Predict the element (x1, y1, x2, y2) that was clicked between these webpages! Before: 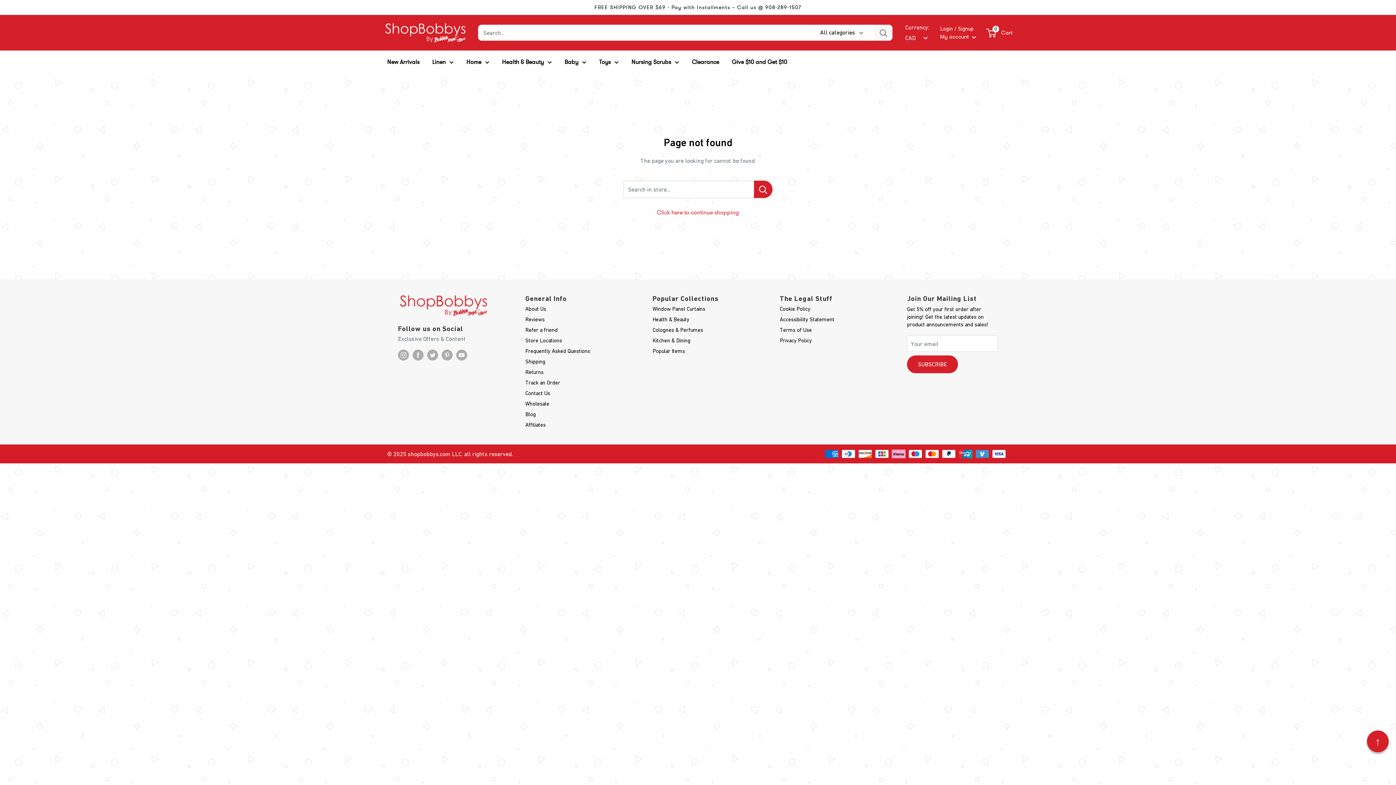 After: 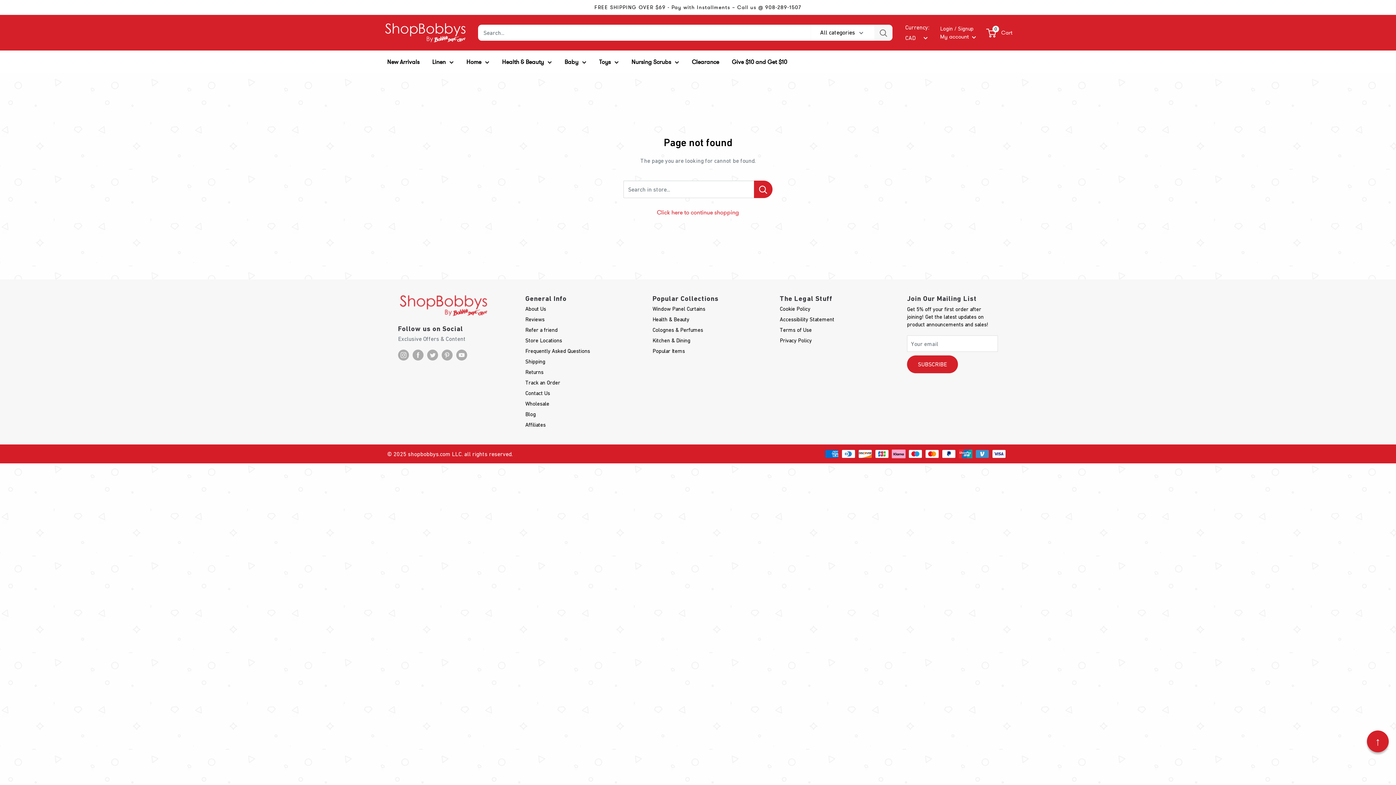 Action: bbox: (1367, 730, 1389, 752) label: Back to top